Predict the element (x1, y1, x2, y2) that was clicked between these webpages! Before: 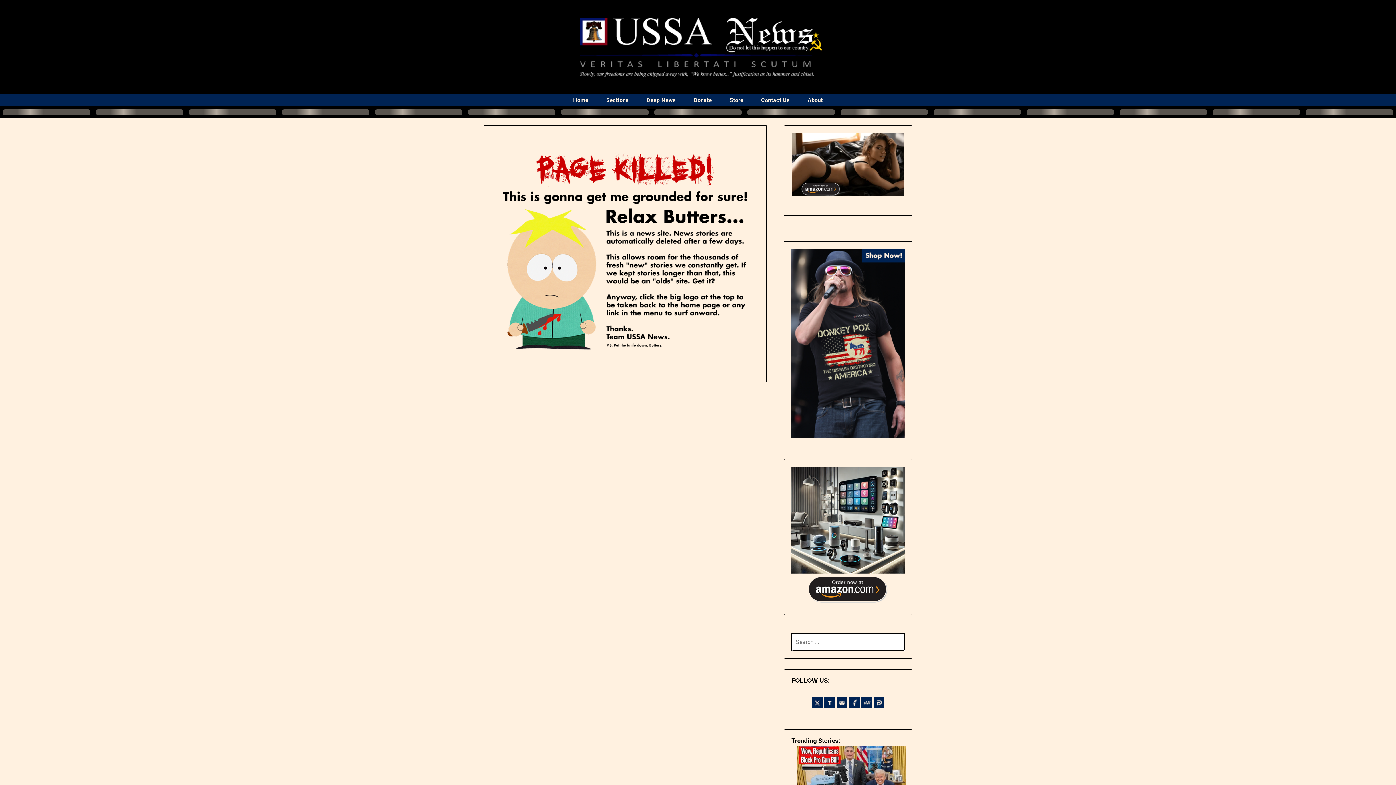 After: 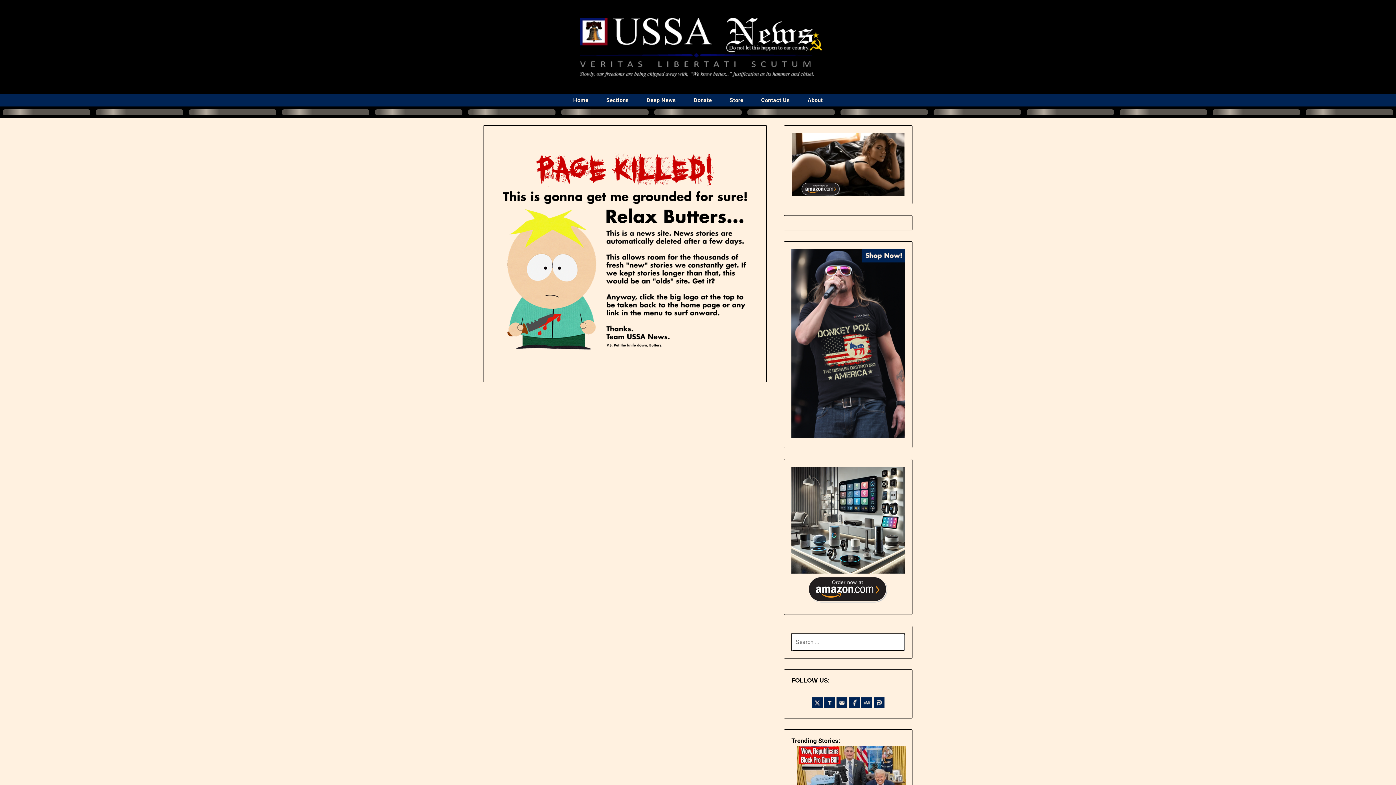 Action: label:   bbox: (824, 703, 836, 710)